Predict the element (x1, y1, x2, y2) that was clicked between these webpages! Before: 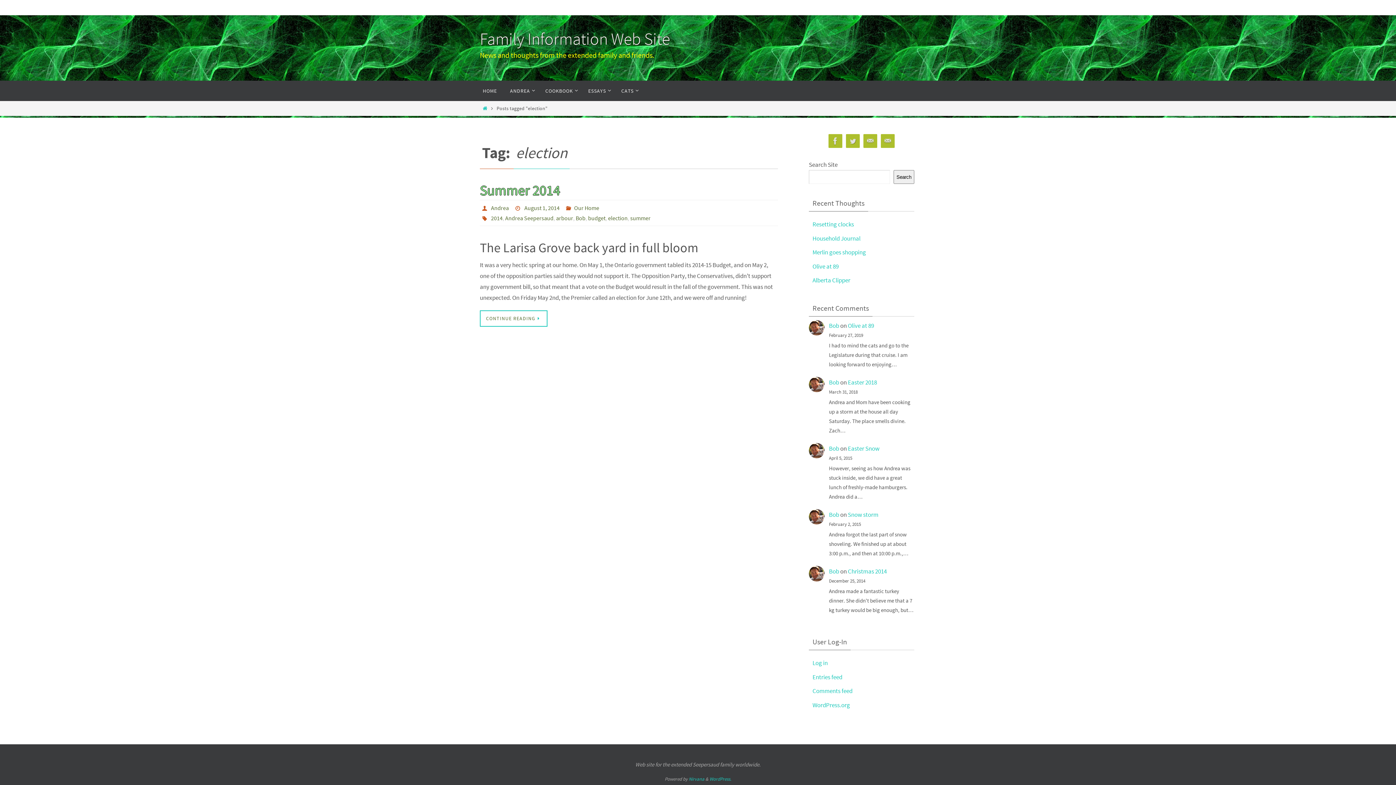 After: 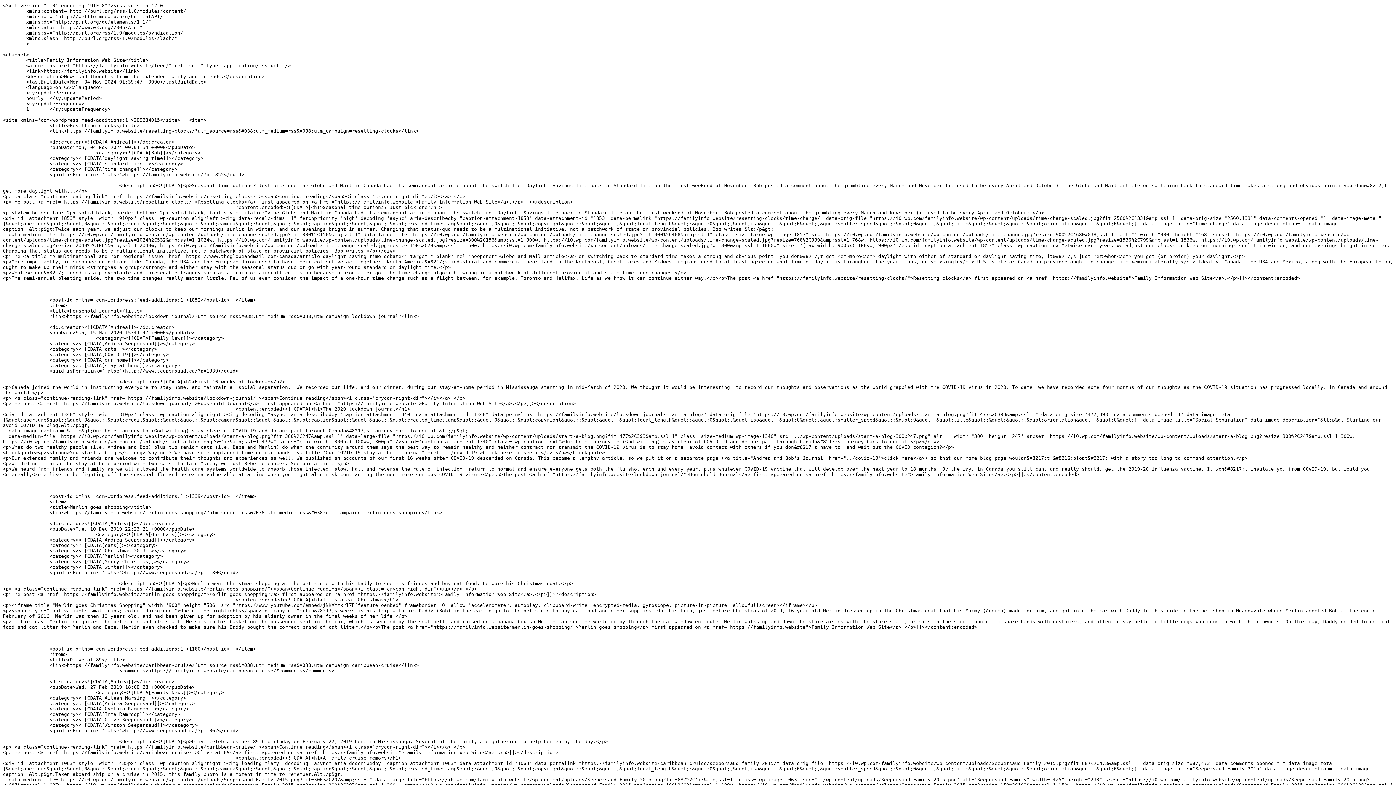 Action: bbox: (812, 673, 842, 681) label: Entries feed